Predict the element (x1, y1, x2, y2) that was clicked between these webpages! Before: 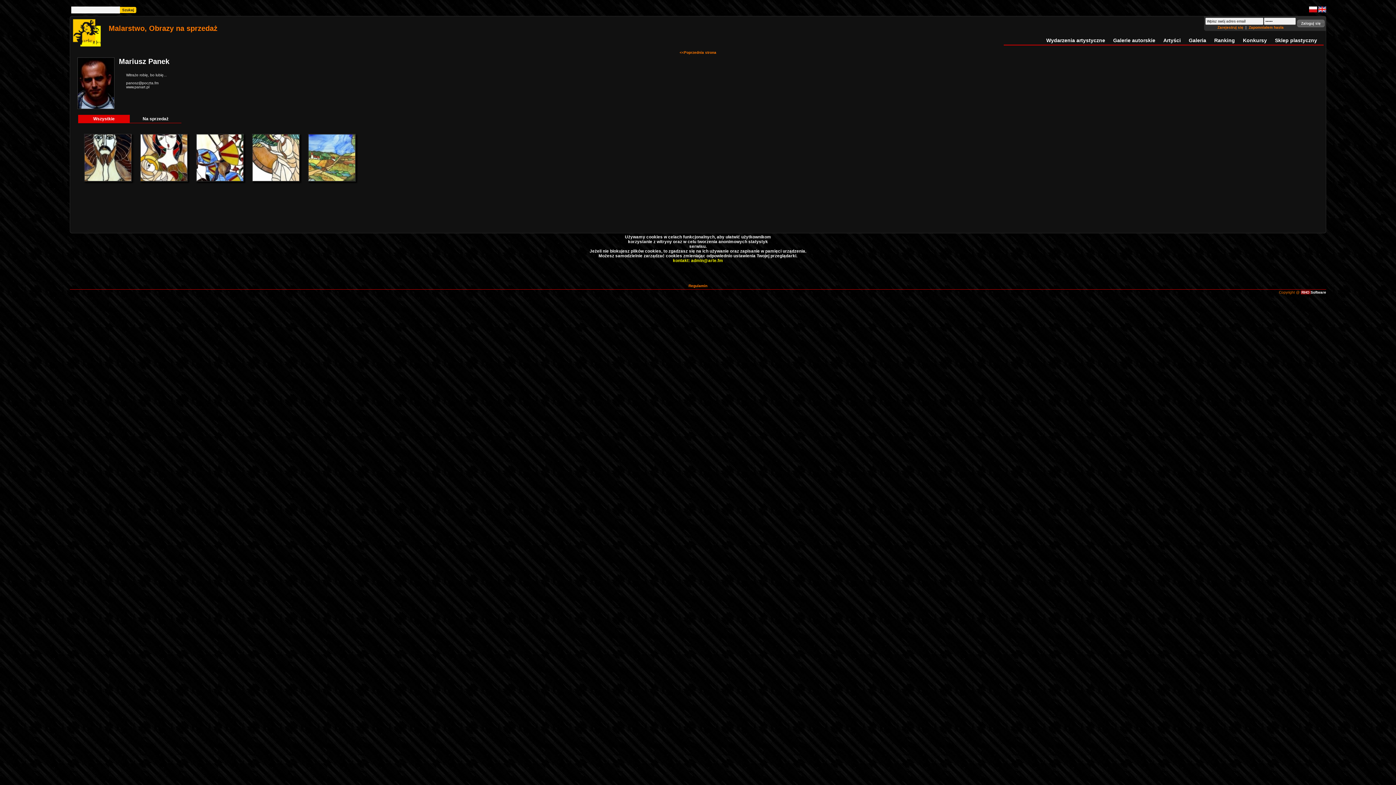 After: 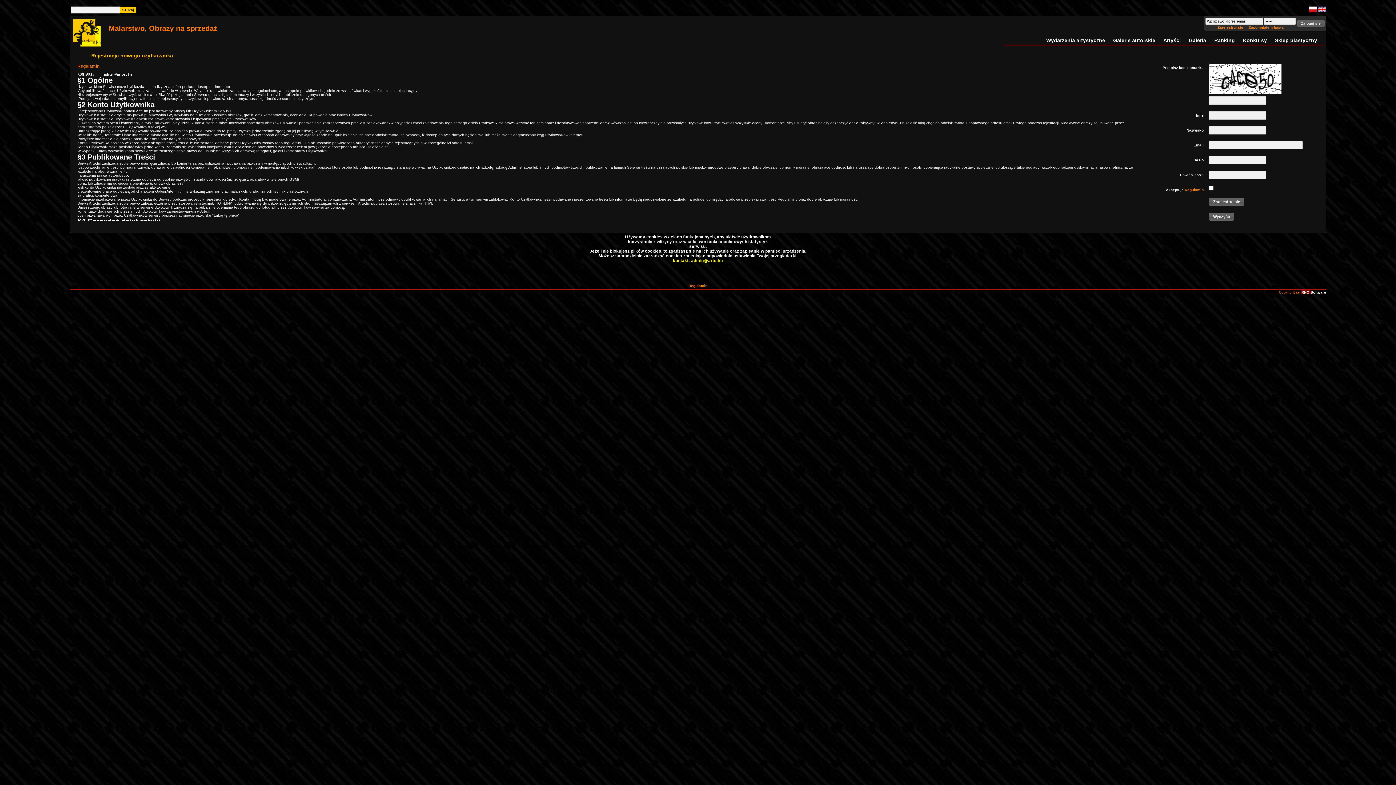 Action: label: Zarejestruj się  bbox: (1217, 25, 1244, 29)